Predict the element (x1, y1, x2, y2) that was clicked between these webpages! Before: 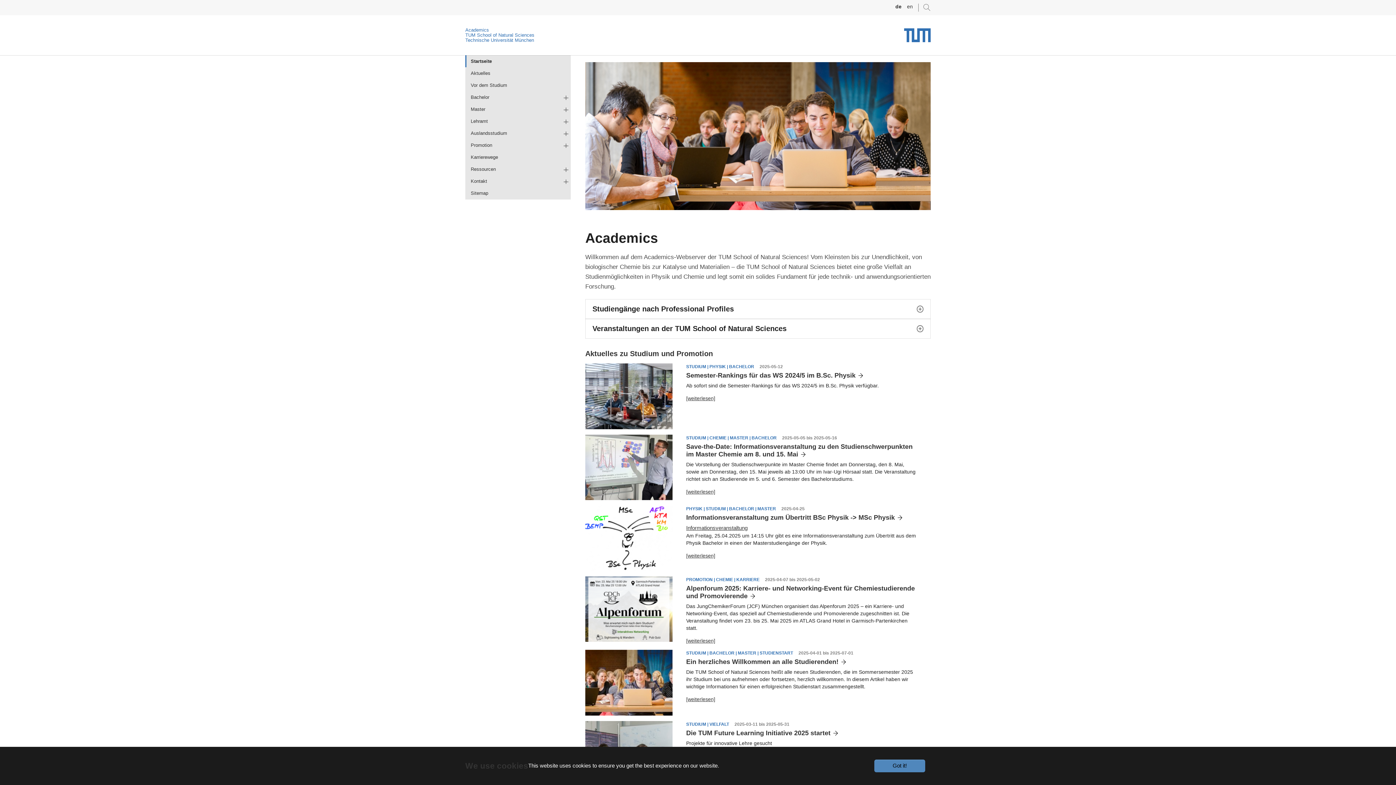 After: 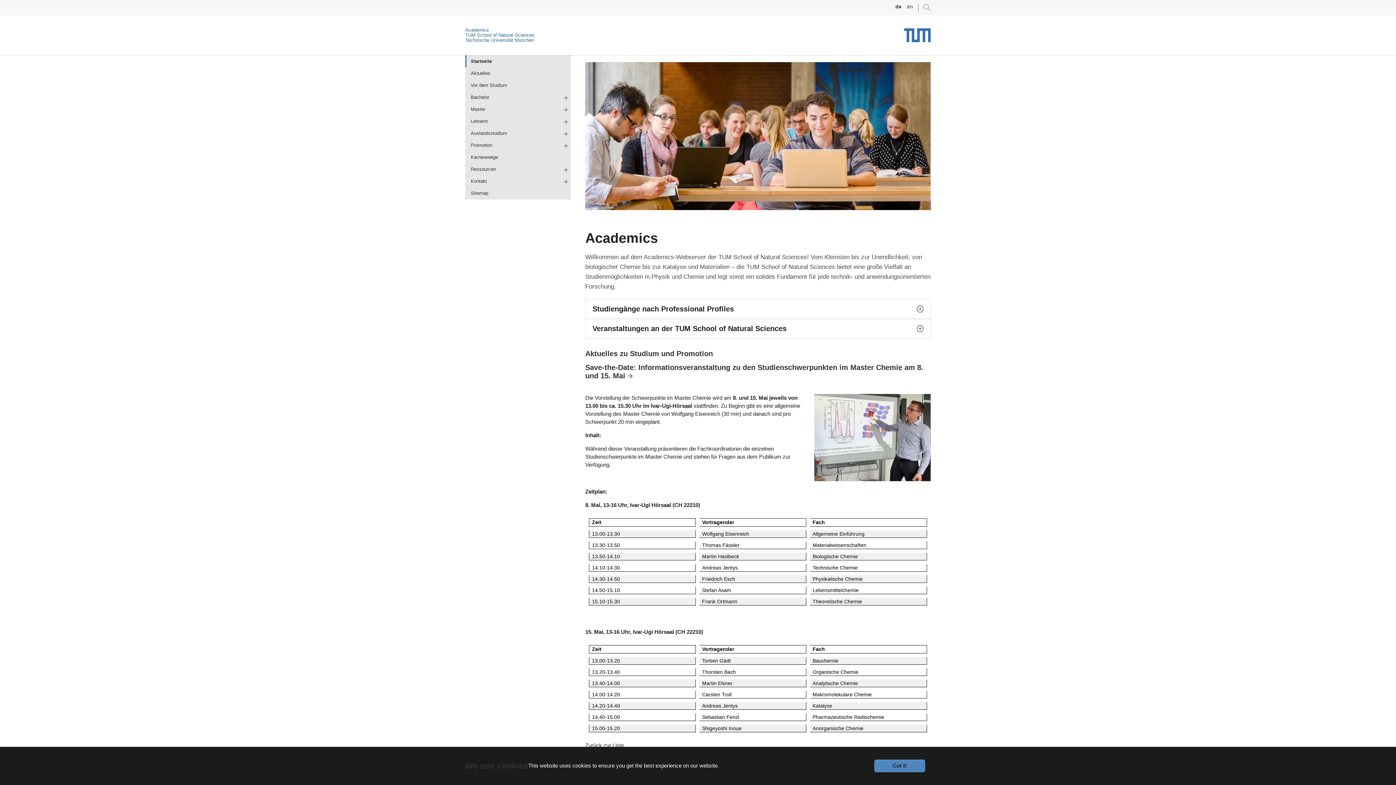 Action: label: [weiterlesen] bbox: (686, 489, 715, 494)